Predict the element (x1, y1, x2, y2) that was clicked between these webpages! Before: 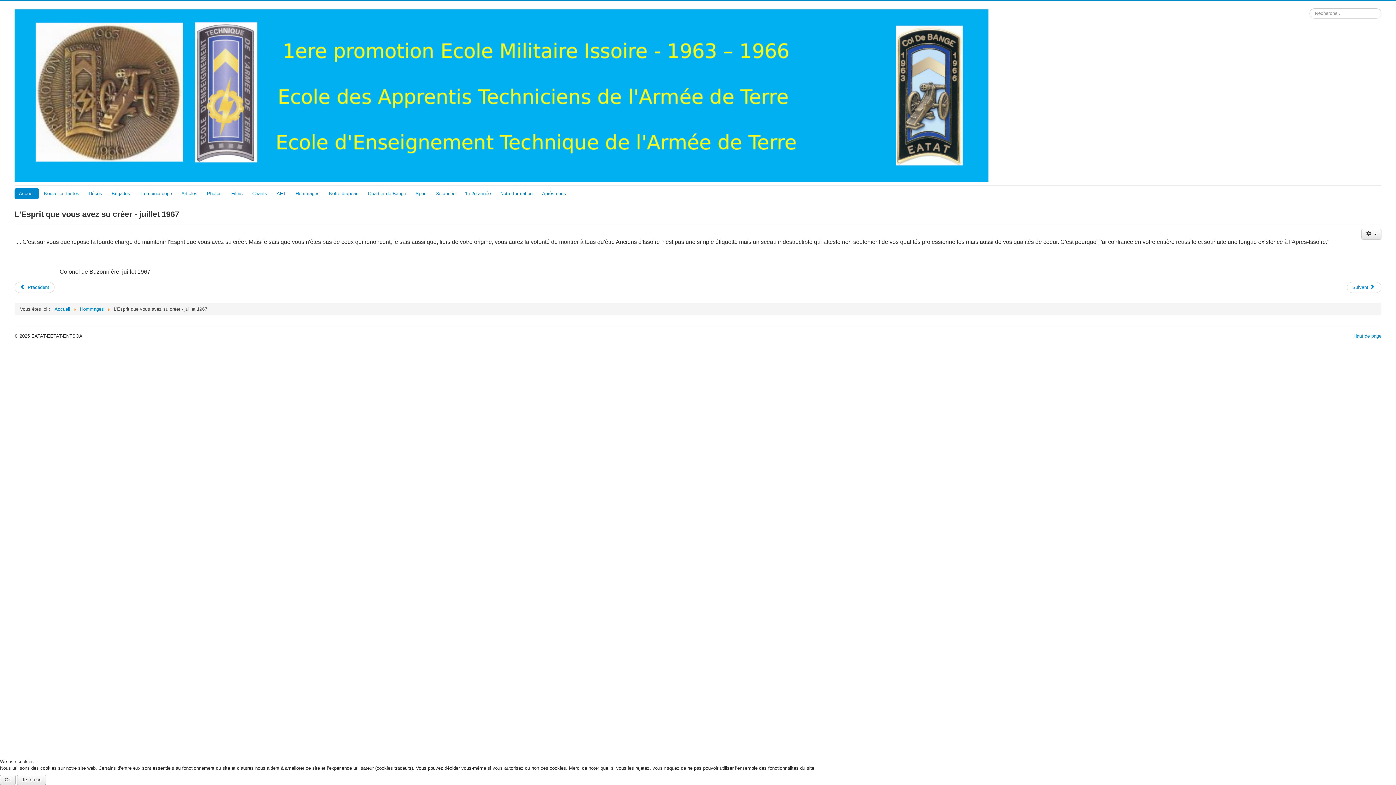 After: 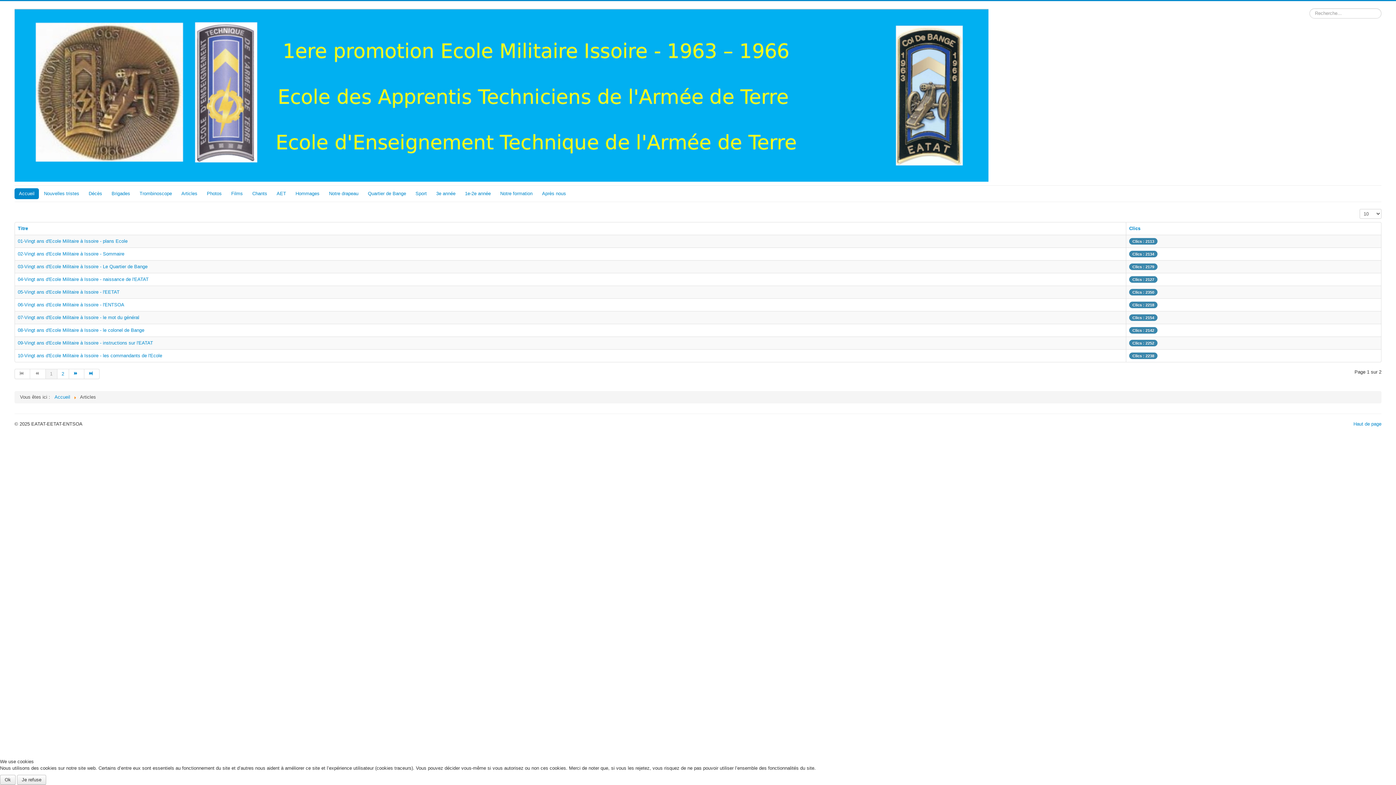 Action: label: Articles bbox: (177, 188, 201, 199)